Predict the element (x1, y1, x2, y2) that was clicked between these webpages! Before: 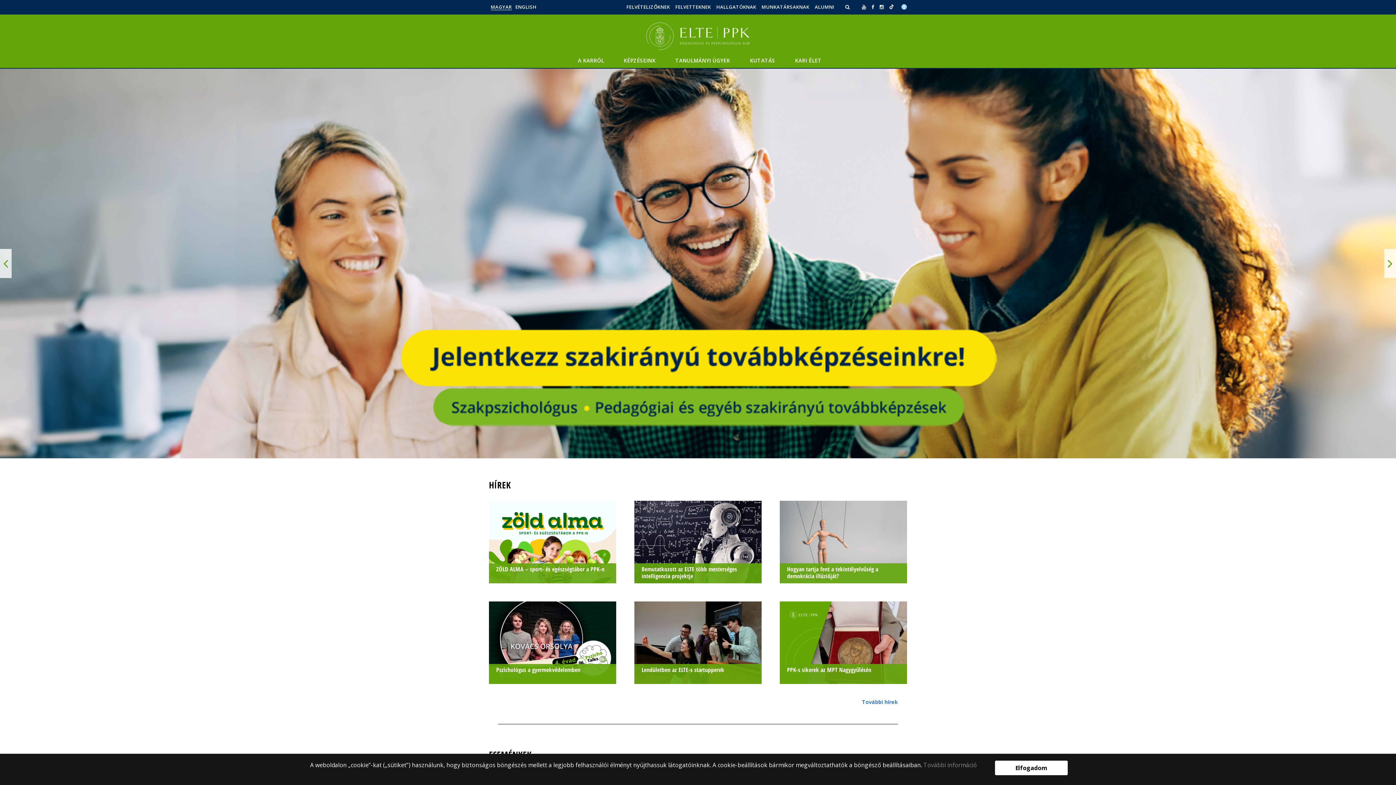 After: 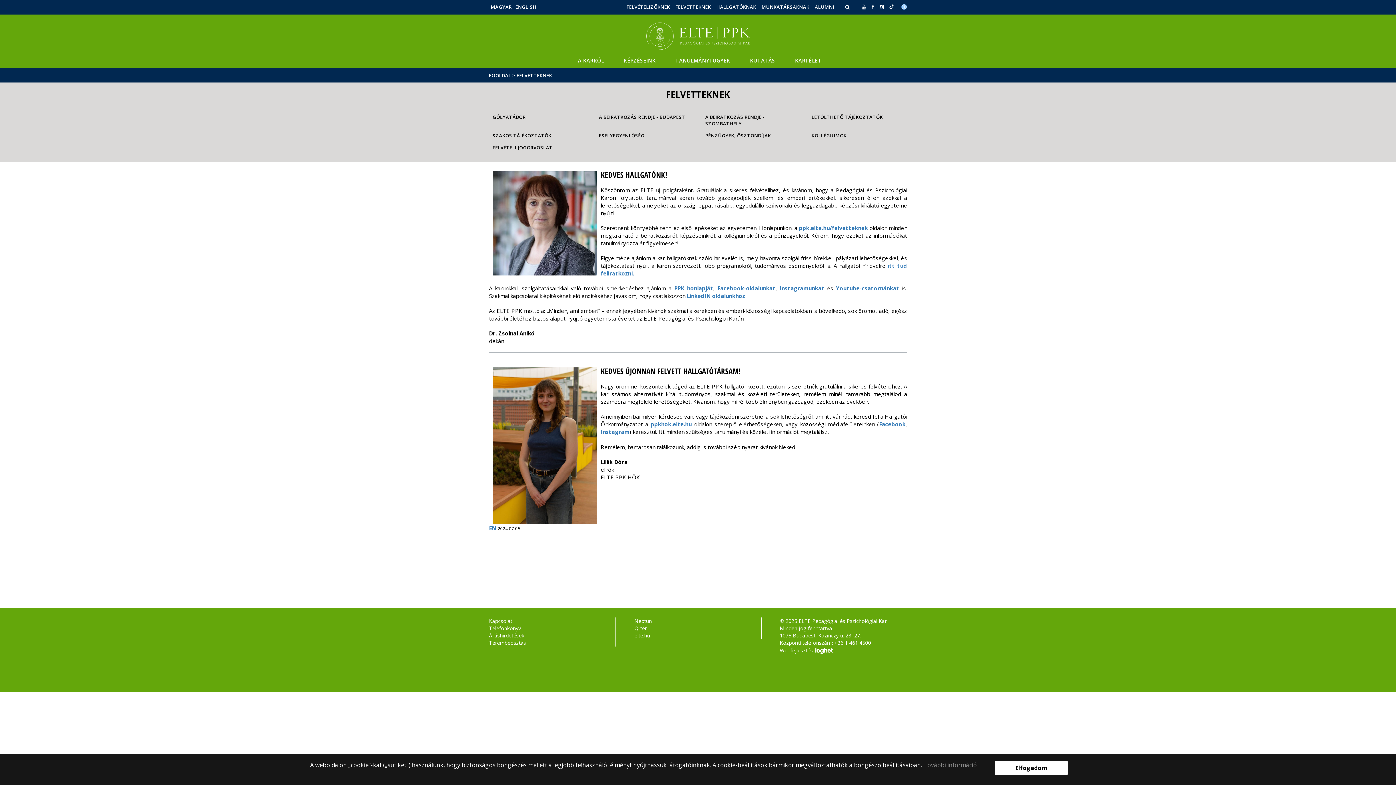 Action: bbox: (675, 3, 711, 10) label: FELVETTEKNEK